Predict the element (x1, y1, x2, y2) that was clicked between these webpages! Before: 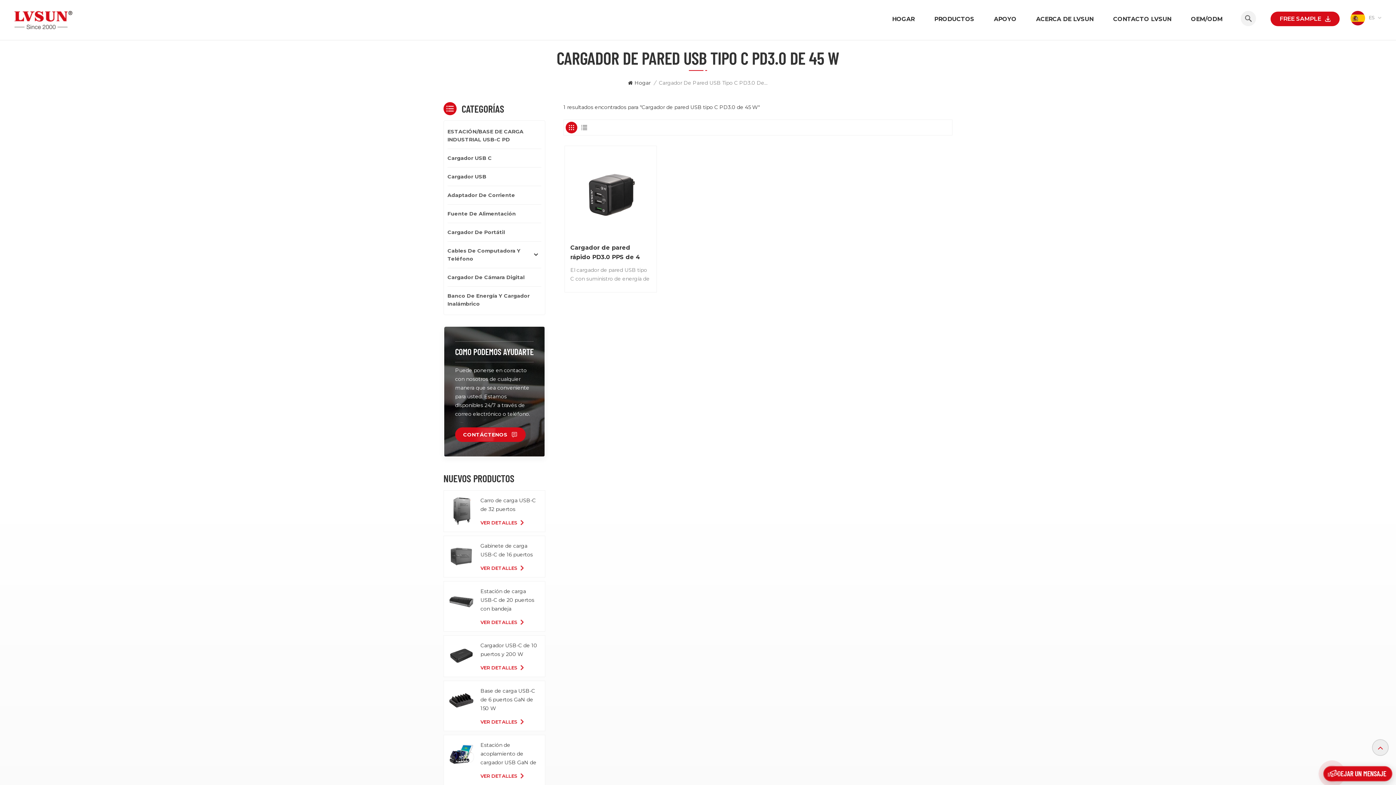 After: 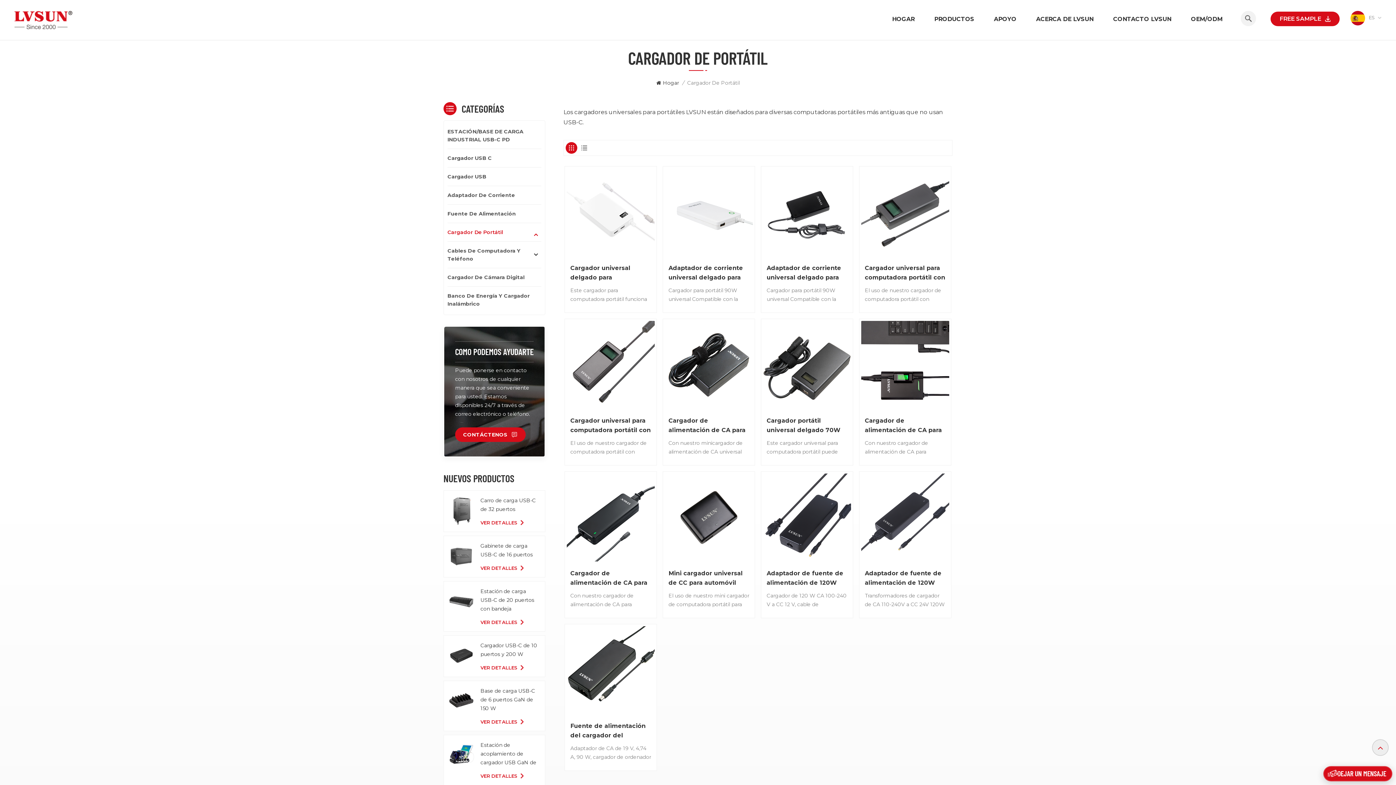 Action: bbox: (447, 224, 516, 239) label: Cargador De Portátil